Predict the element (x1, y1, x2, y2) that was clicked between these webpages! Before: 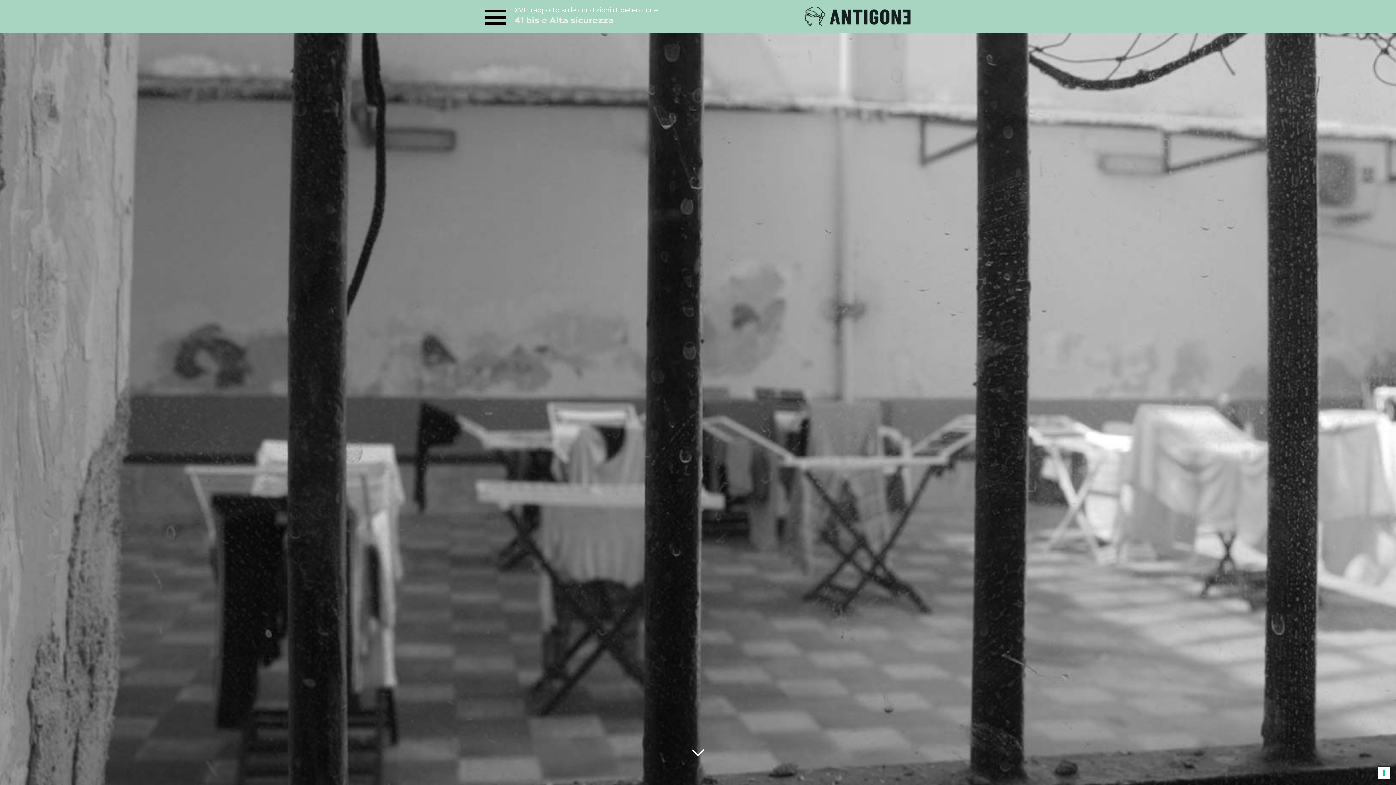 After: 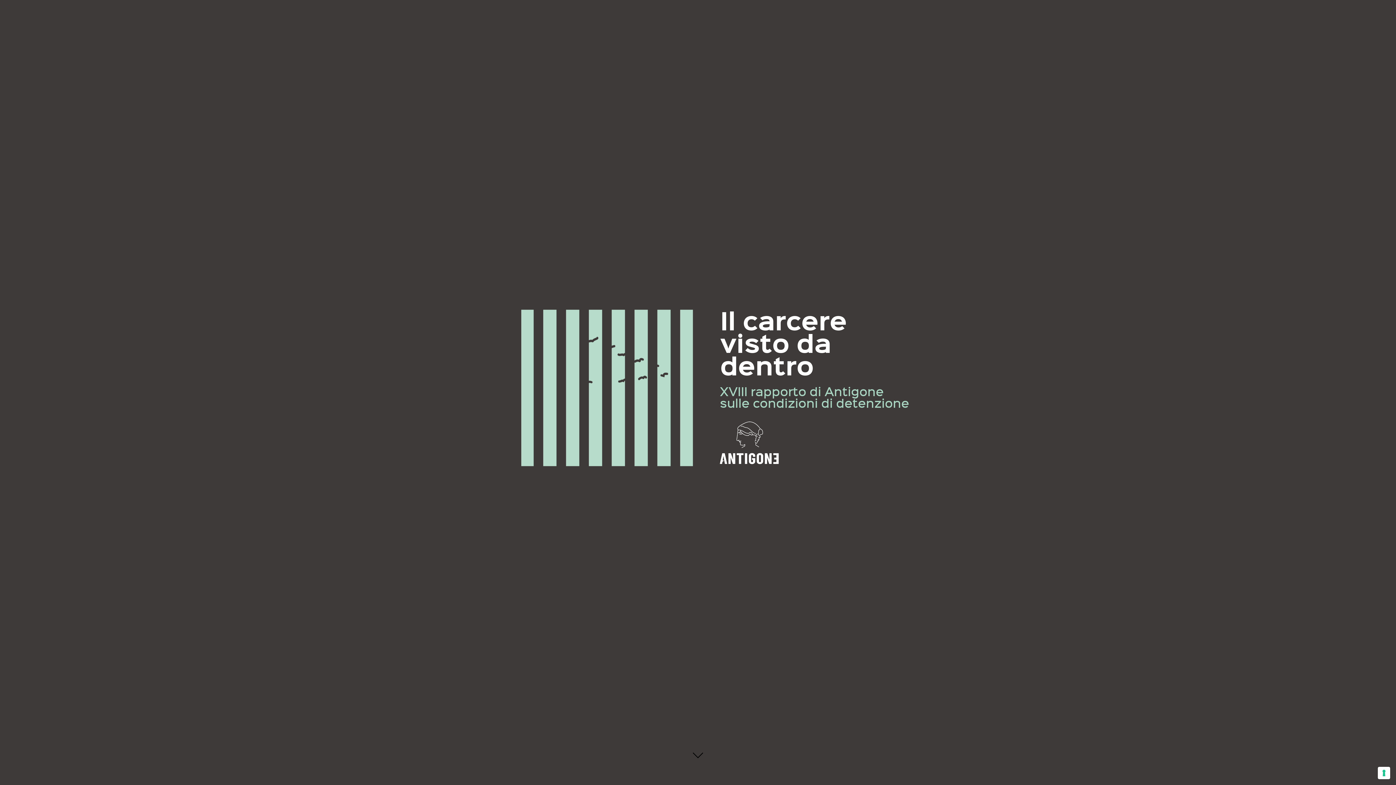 Action: bbox: (805, 0, 910, 32)